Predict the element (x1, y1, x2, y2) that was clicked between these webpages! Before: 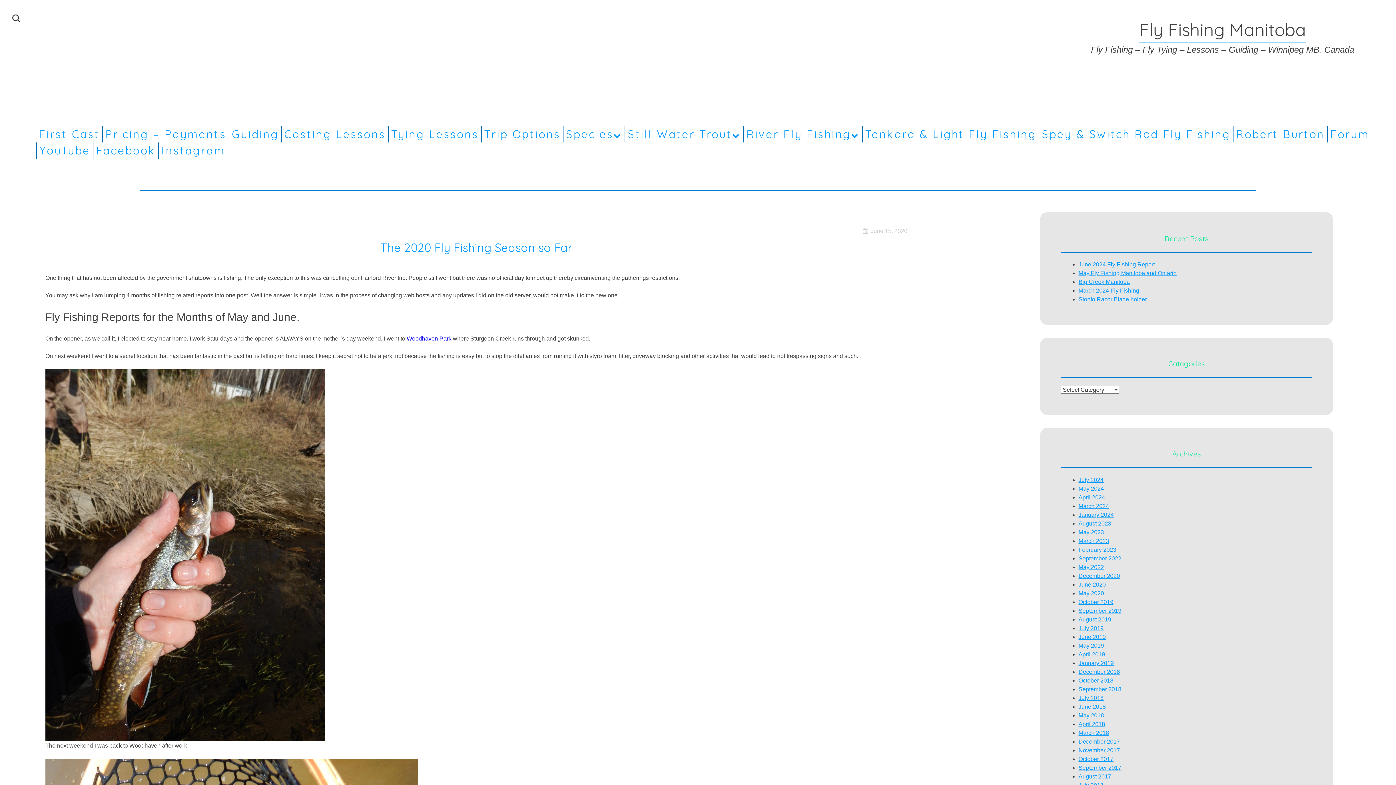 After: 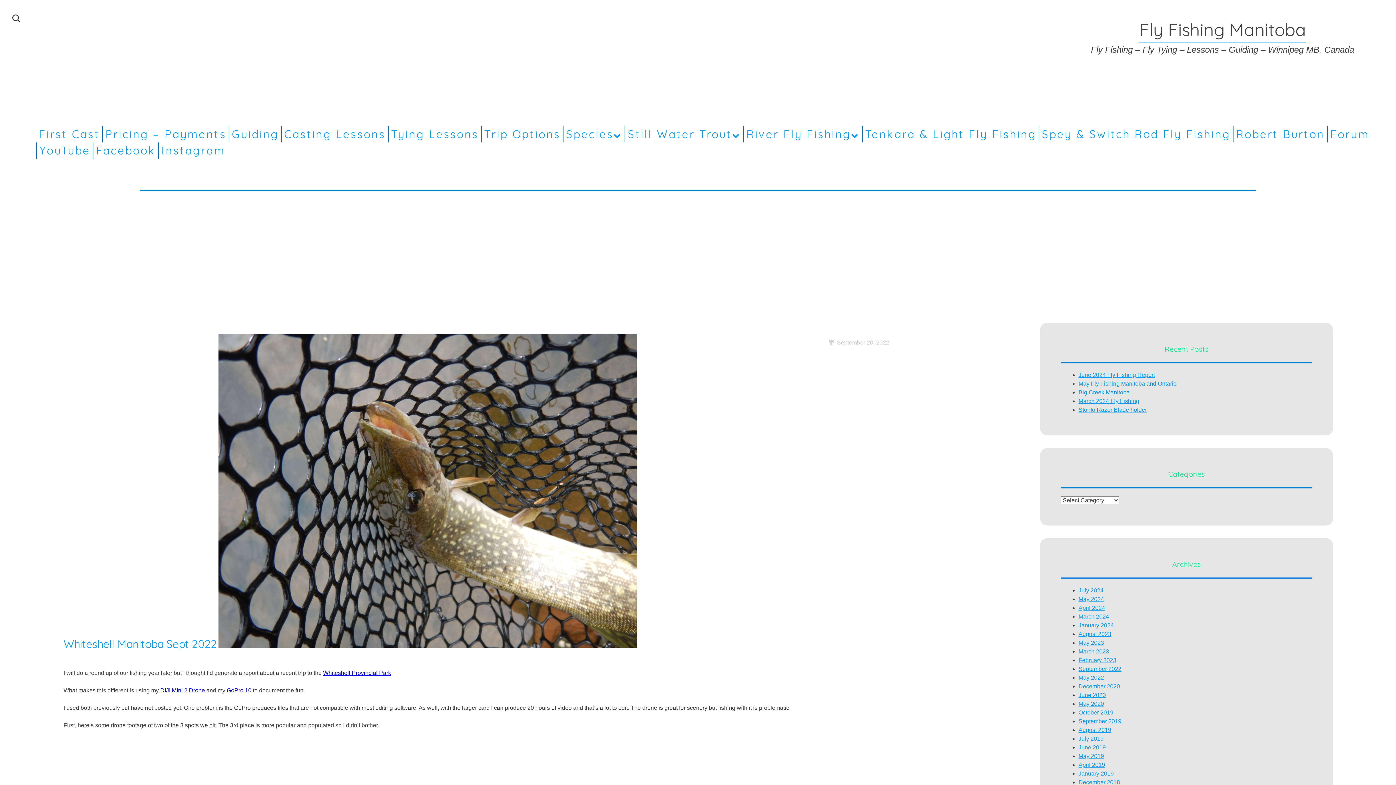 Action: bbox: (1078, 555, 1121, 561) label: September 2022